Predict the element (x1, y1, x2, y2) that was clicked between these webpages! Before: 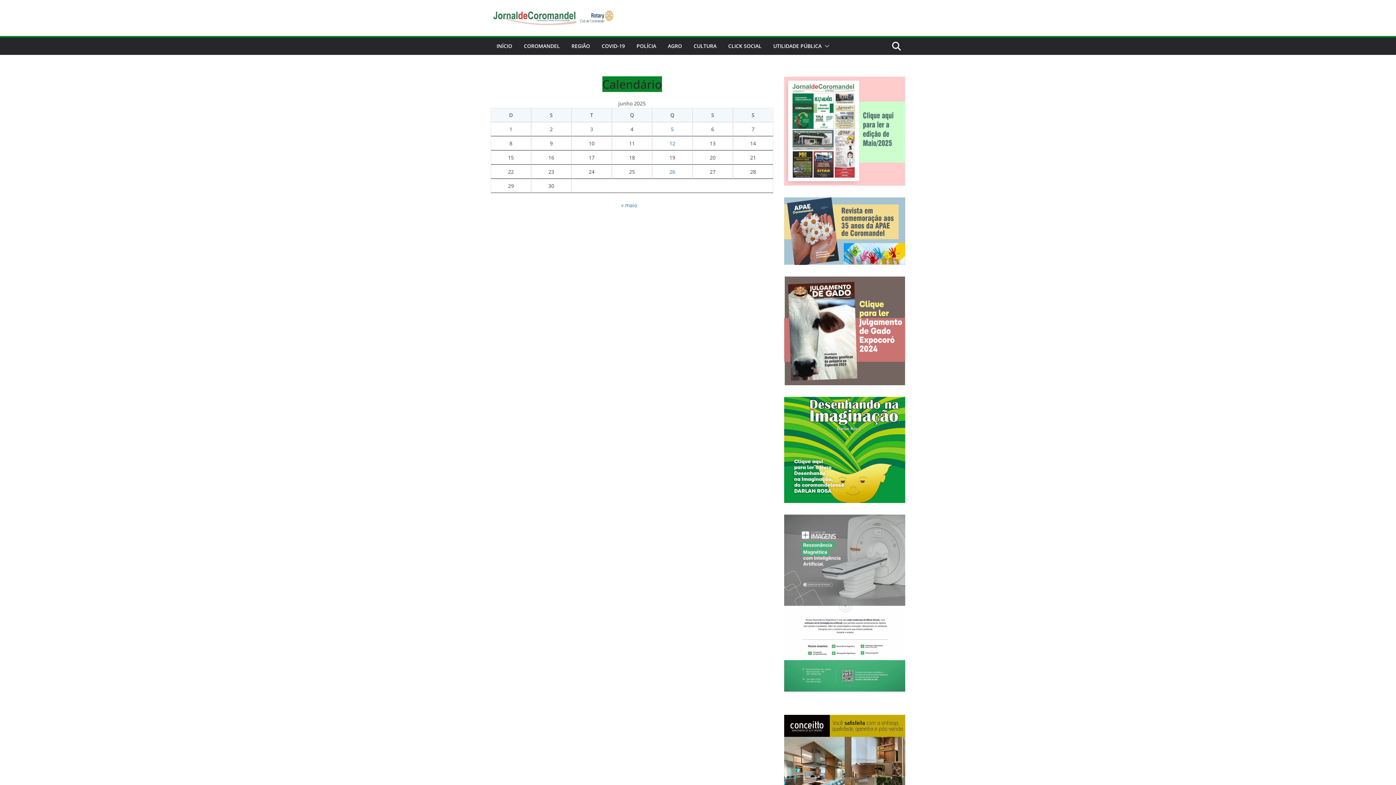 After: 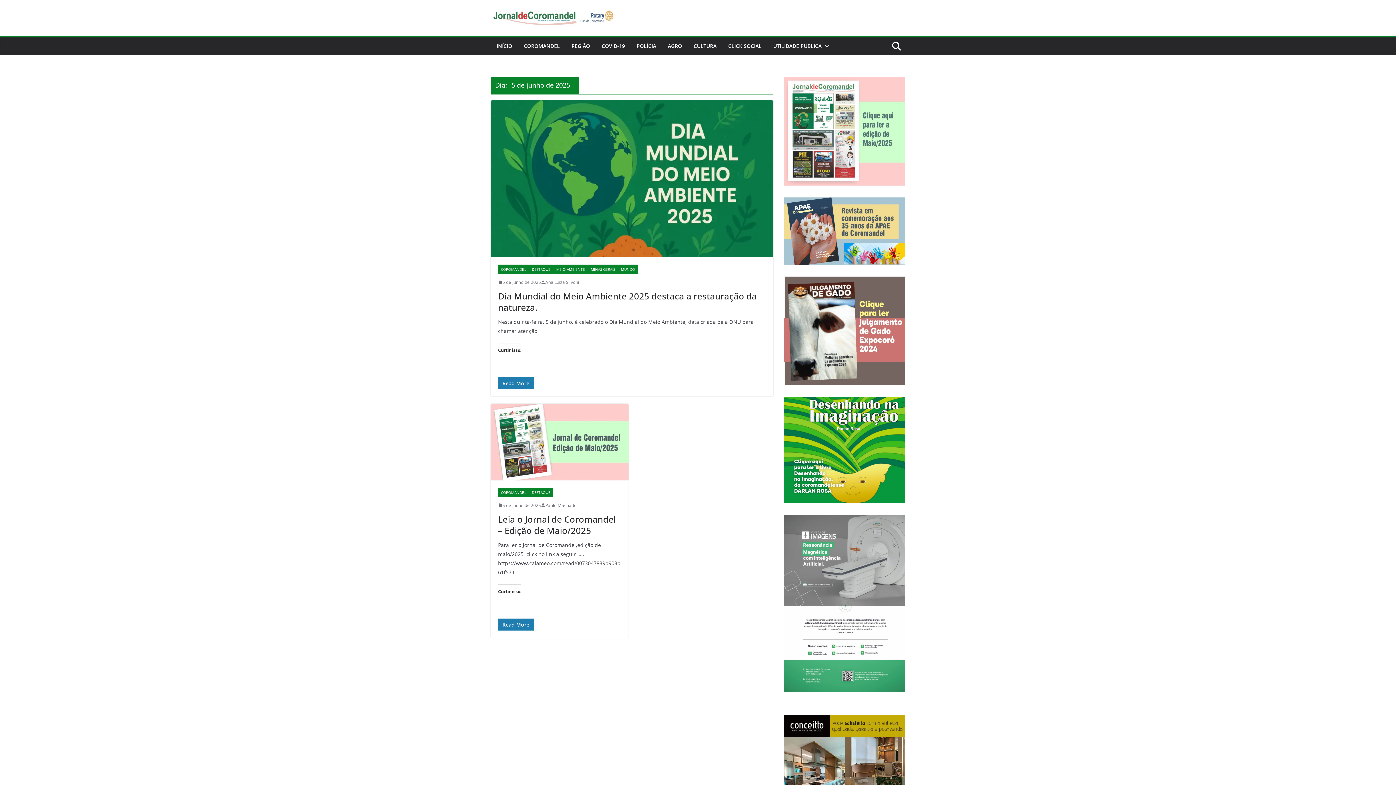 Action: bbox: (671, 125, 674, 132) label: Posts publicados em 5 de June de 2025